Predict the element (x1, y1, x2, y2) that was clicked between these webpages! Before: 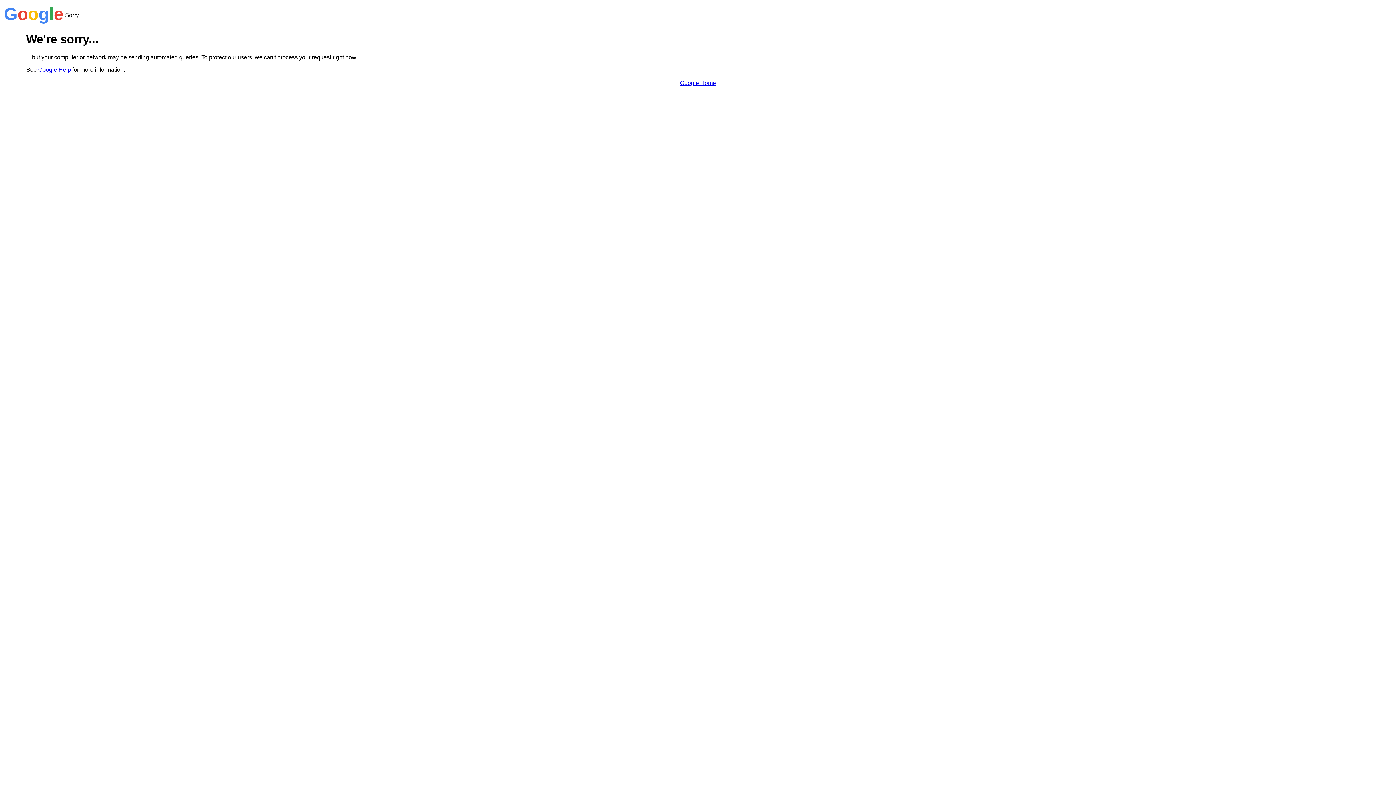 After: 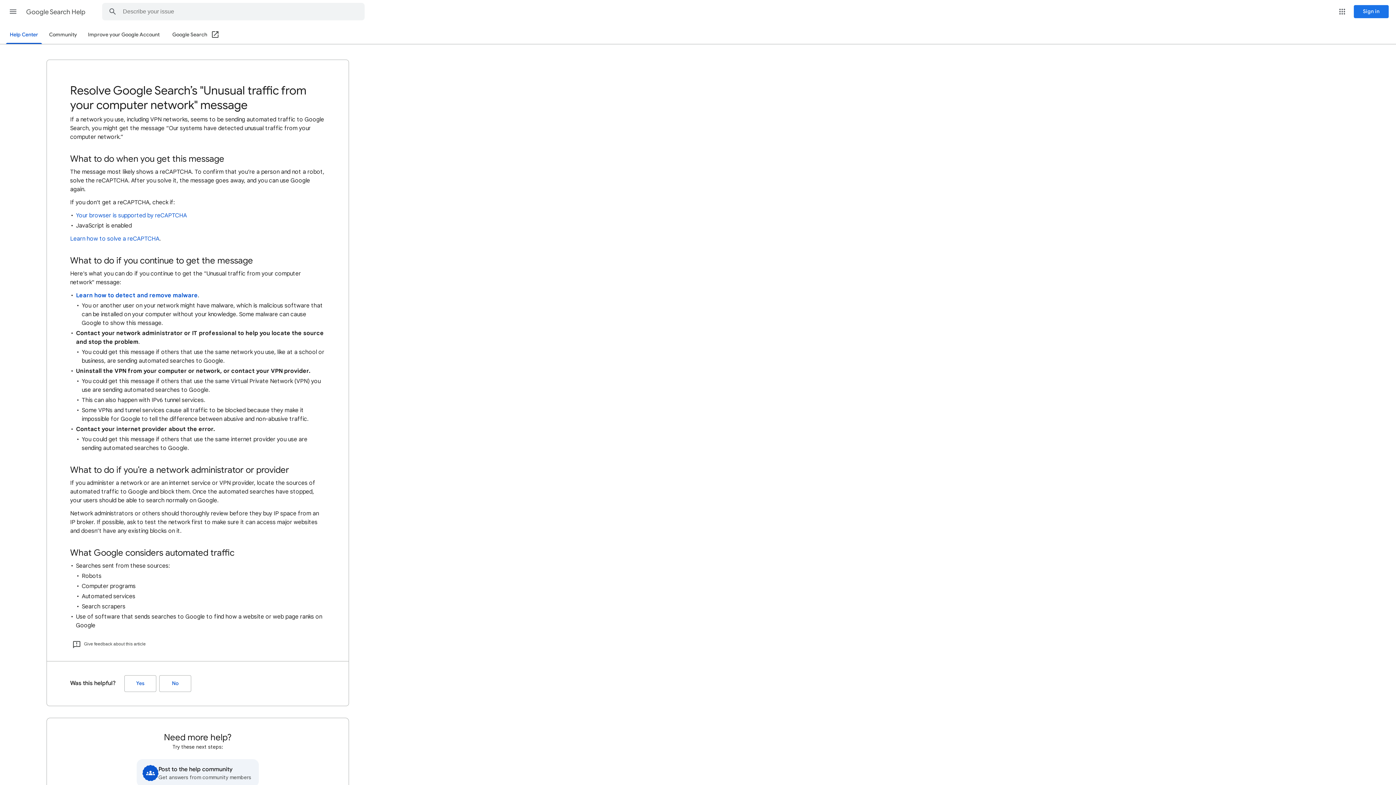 Action: label: Google Help bbox: (38, 66, 70, 72)